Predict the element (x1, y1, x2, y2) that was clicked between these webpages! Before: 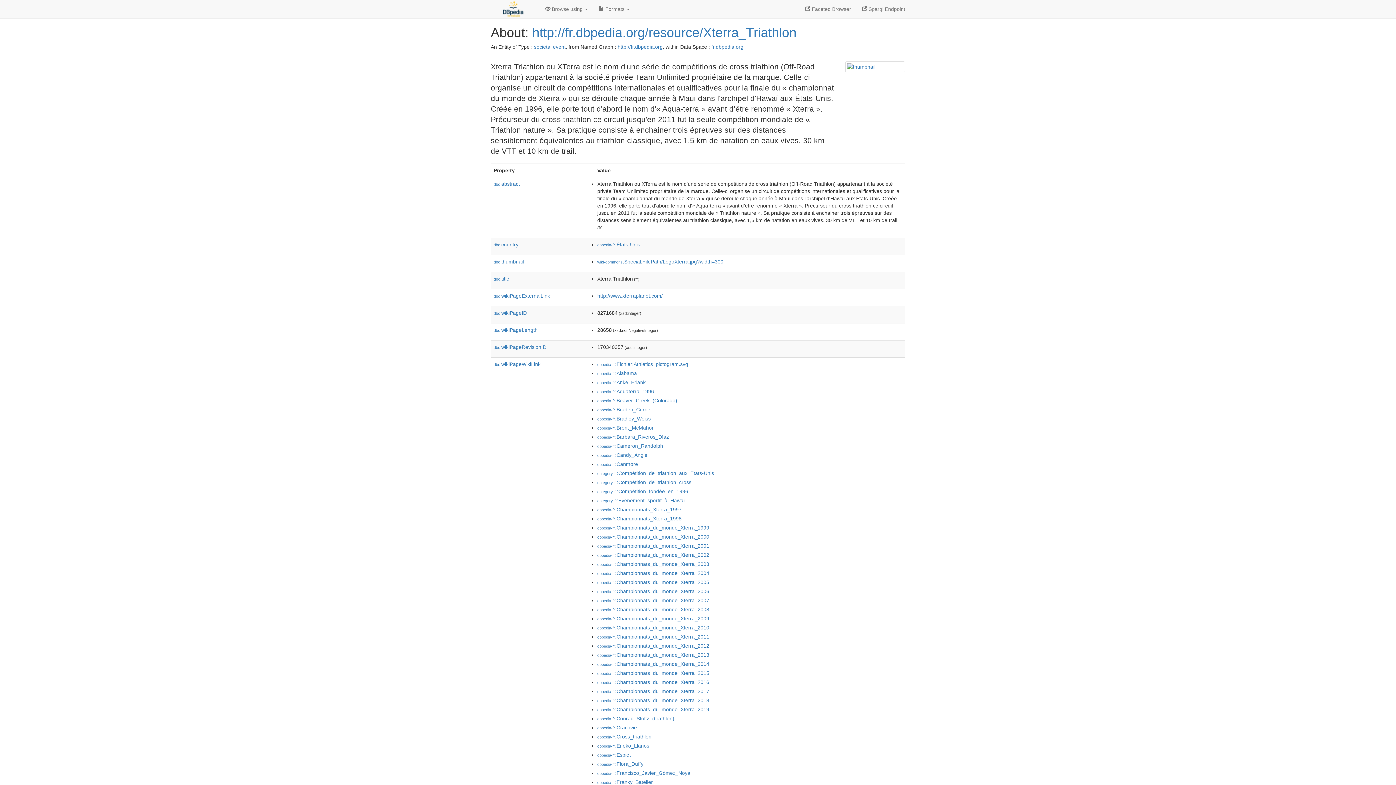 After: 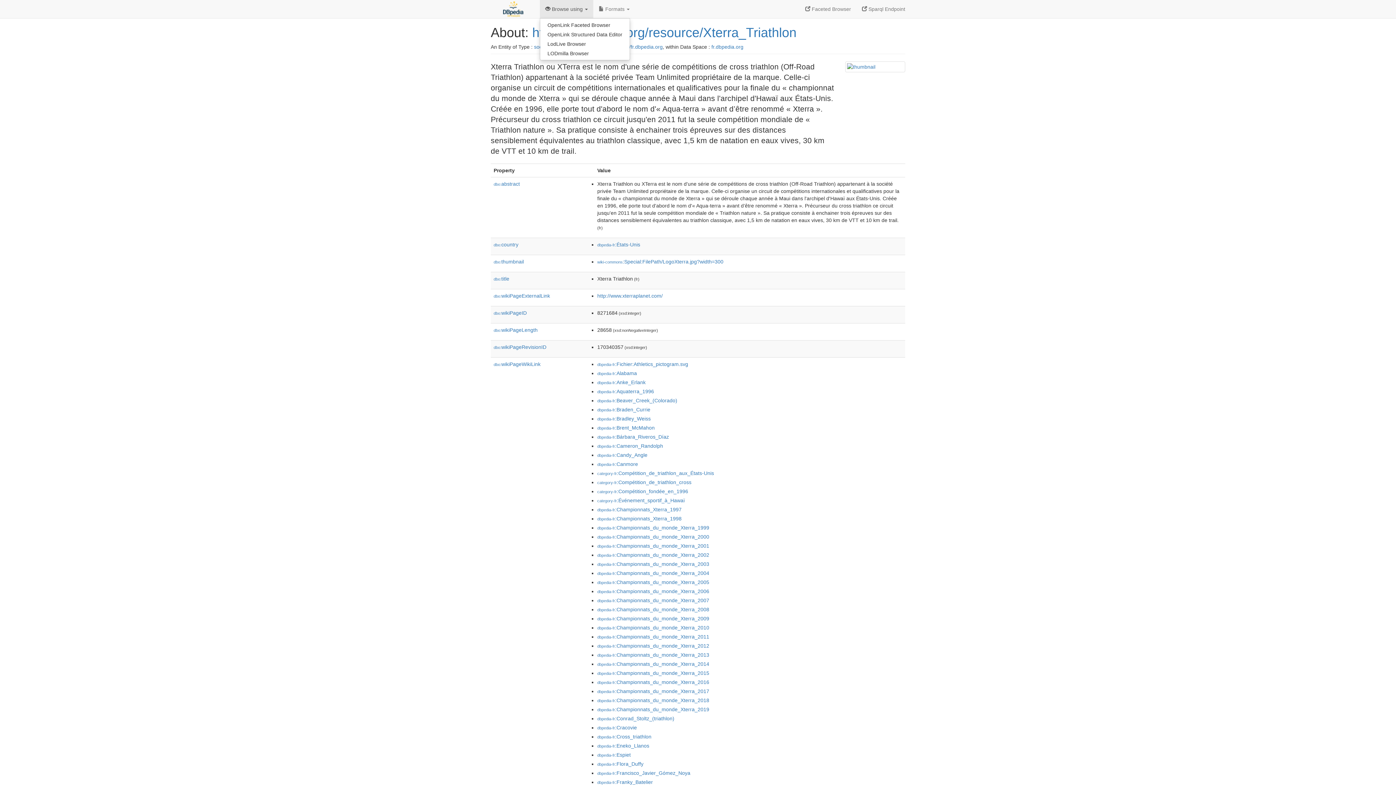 Action: bbox: (540, 0, 593, 18) label:  Browse using 